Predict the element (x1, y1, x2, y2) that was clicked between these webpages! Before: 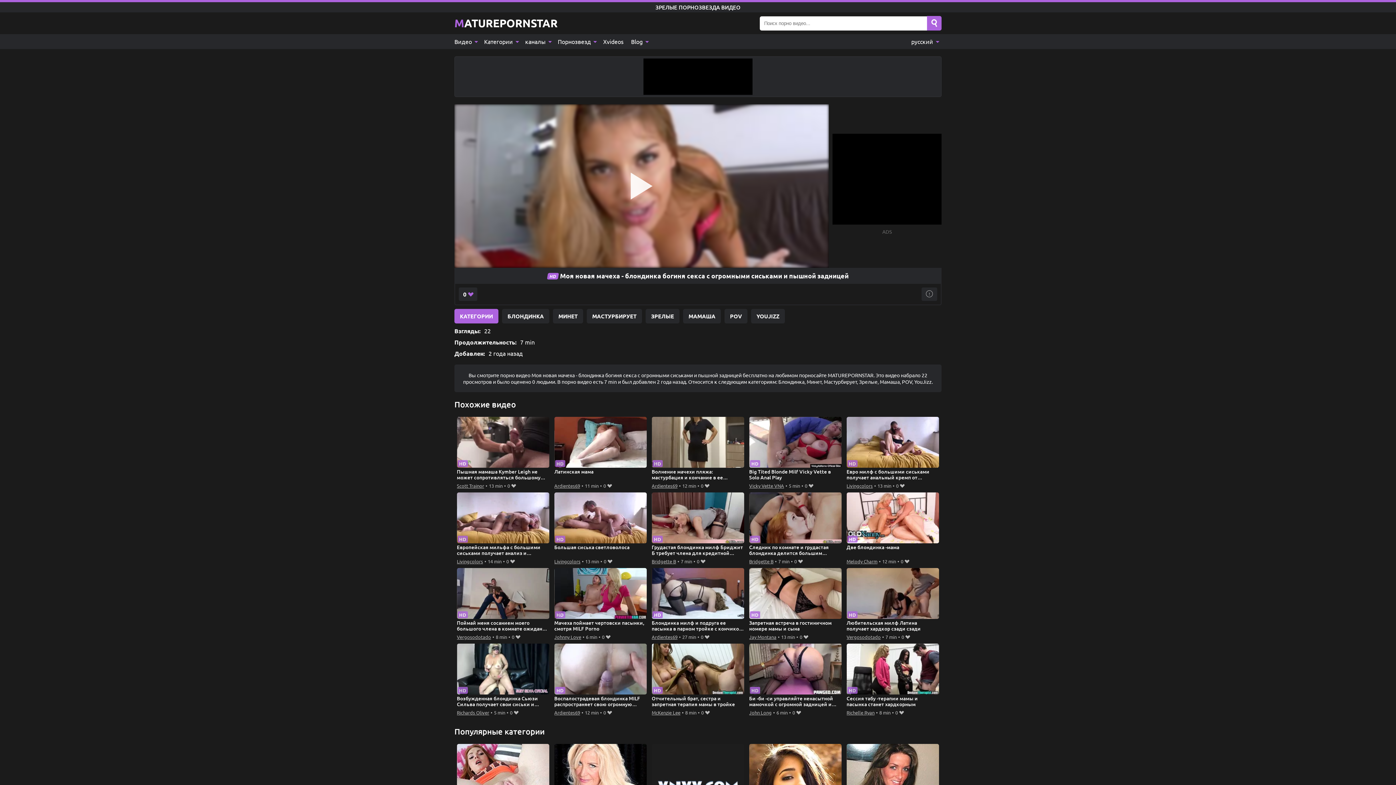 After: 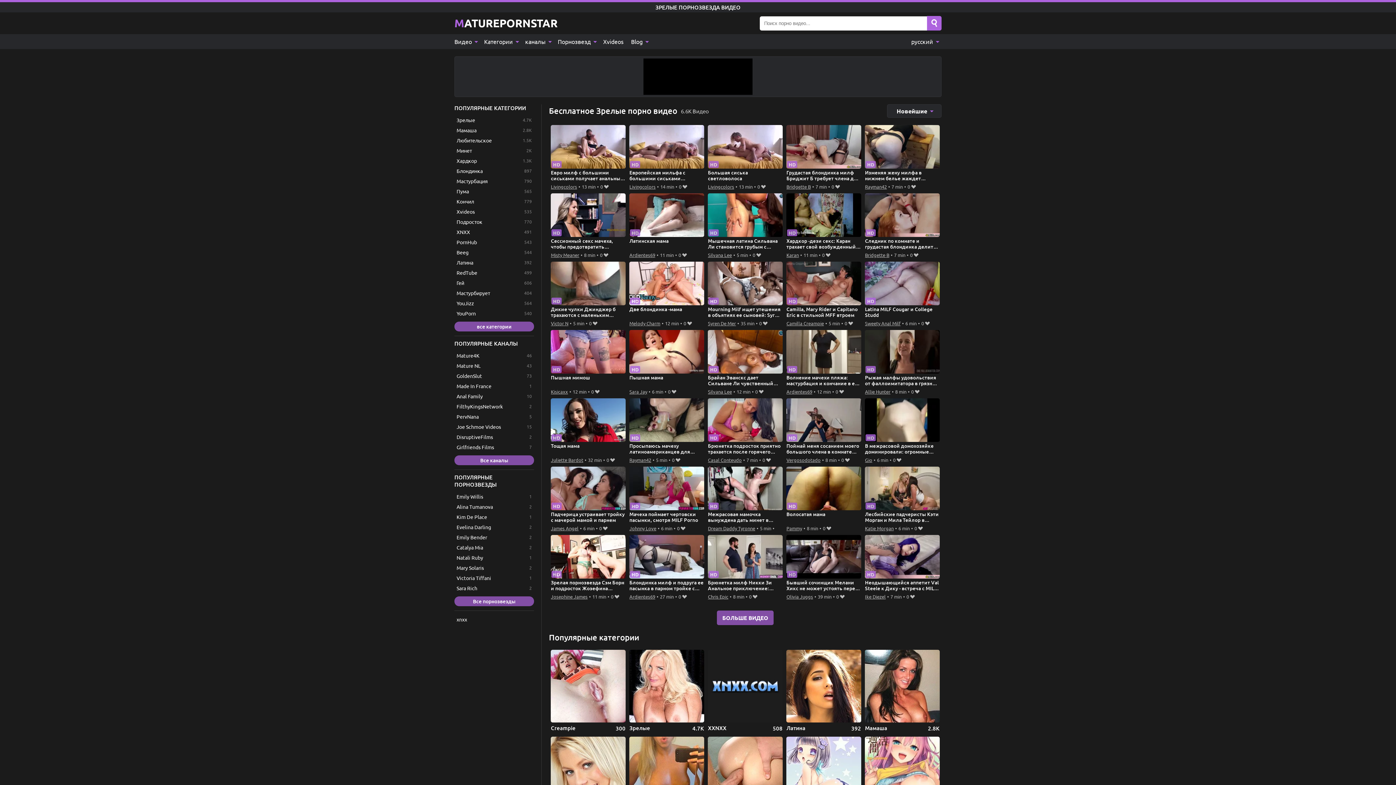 Action: bbox: (645, 309, 679, 323) label: ЗРЕЛЫЕ